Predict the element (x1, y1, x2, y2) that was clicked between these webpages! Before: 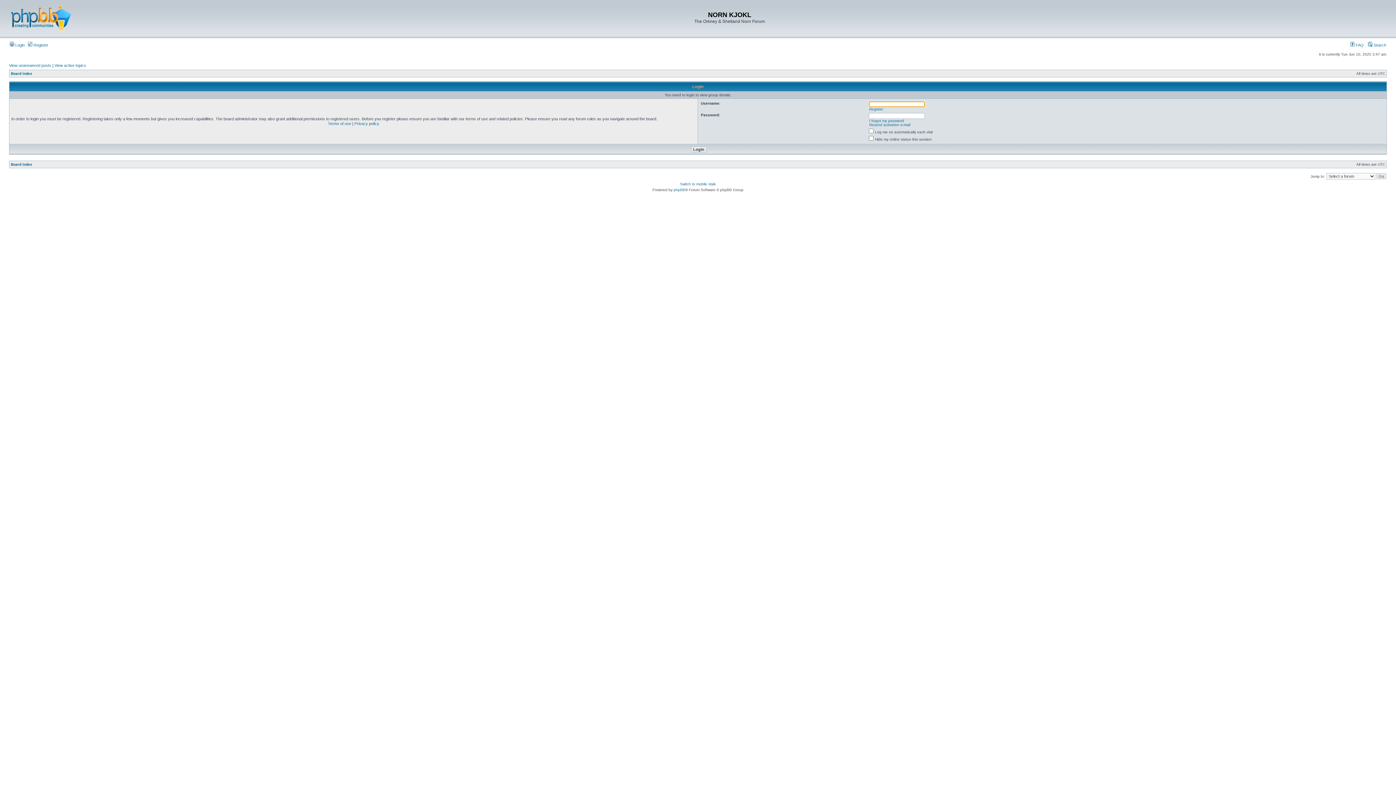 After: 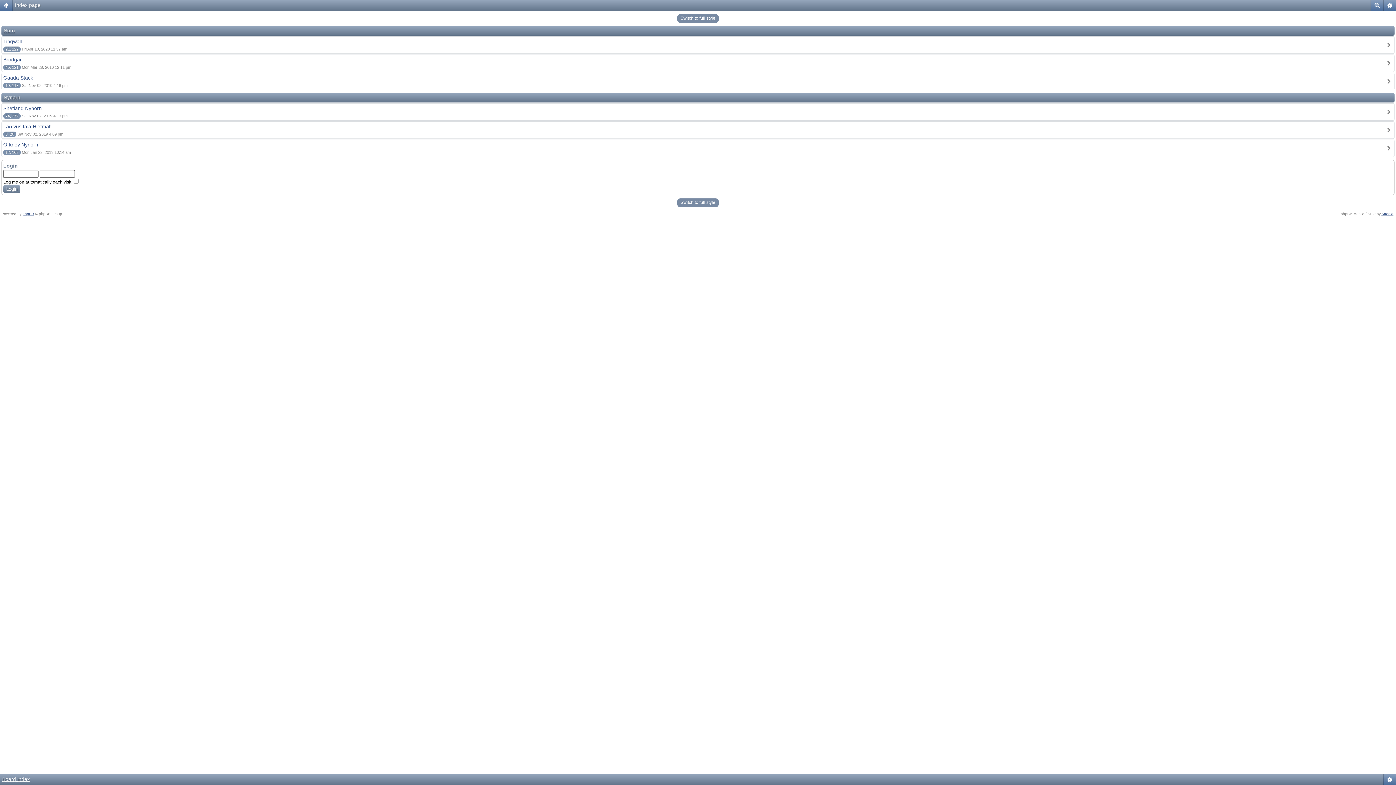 Action: label: Switch to mobile style bbox: (680, 182, 716, 186)